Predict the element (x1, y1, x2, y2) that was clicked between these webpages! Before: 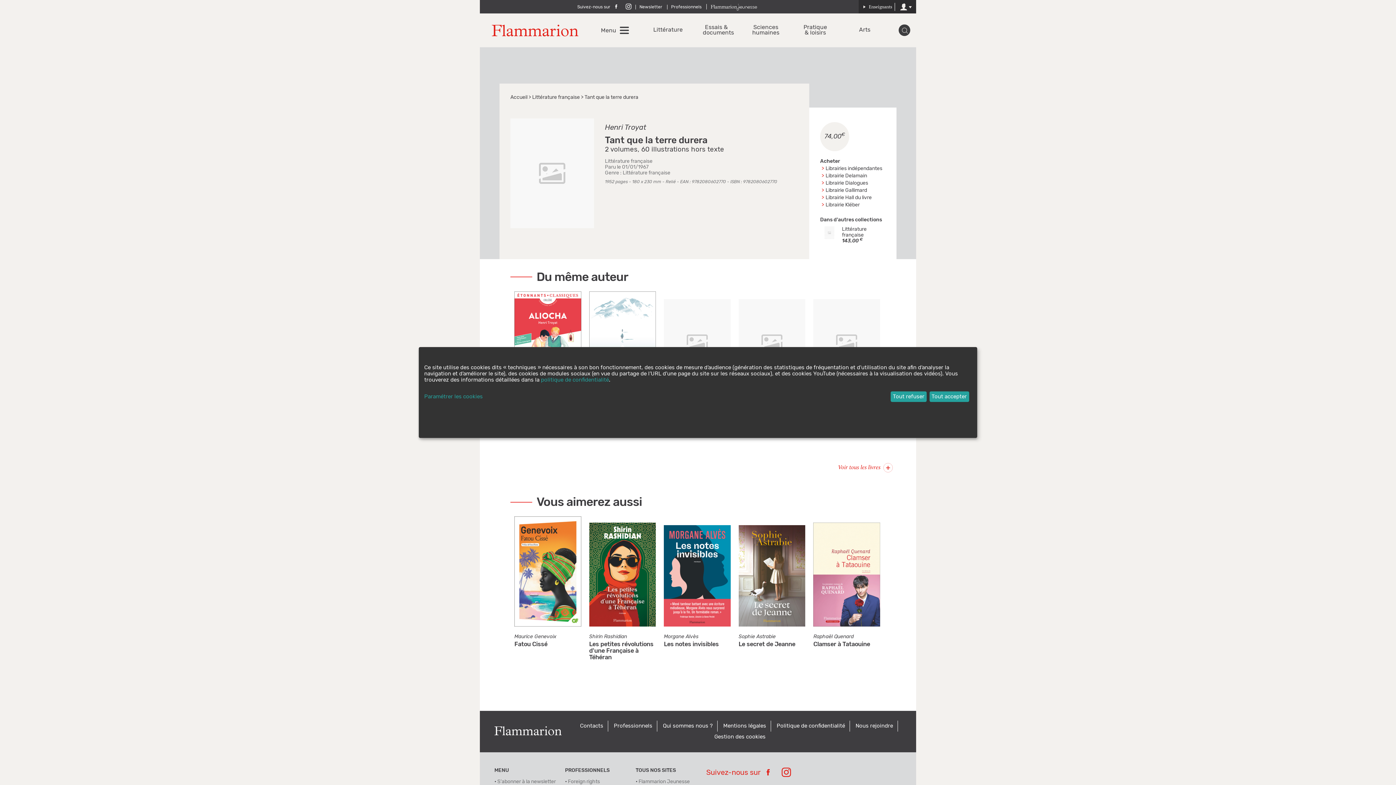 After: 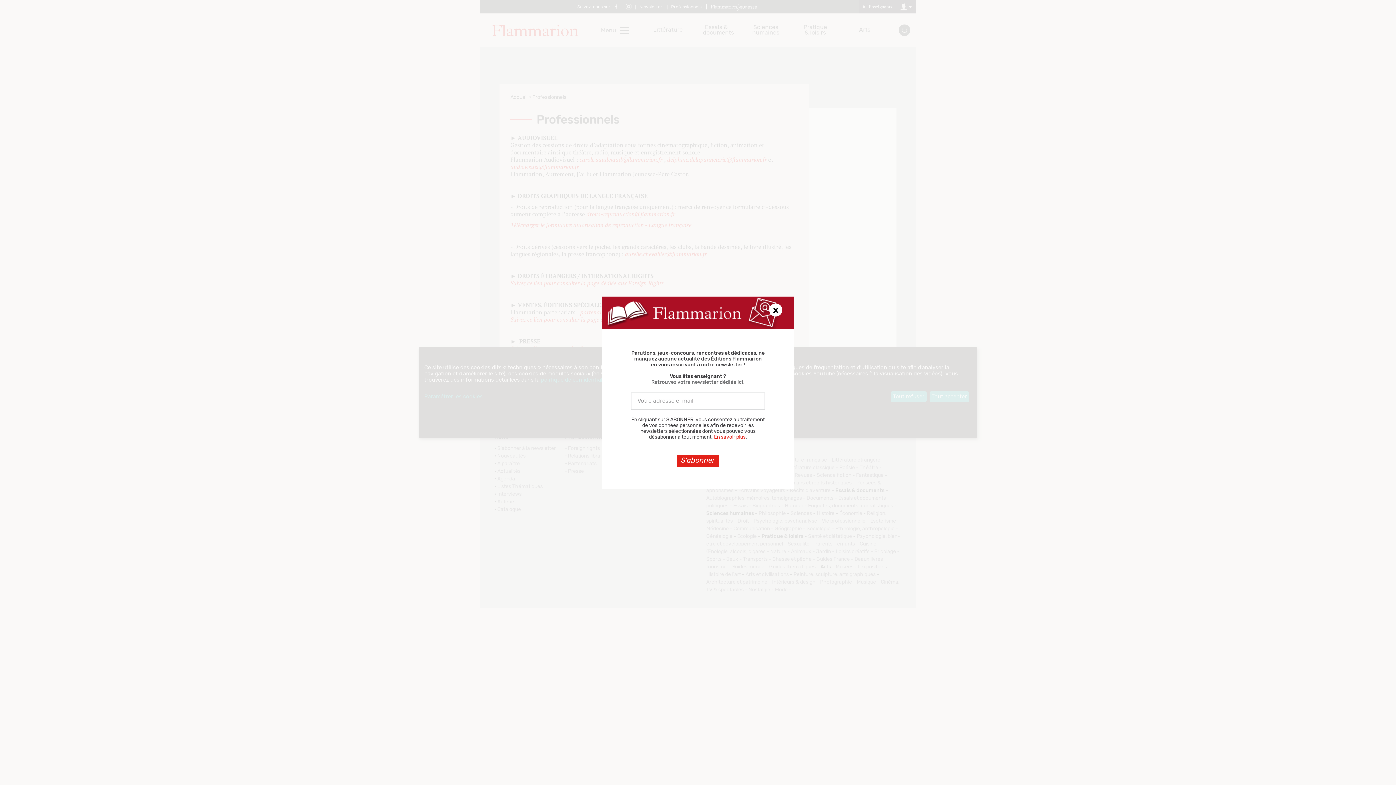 Action: bbox: (614, 723, 652, 728) label: Professionnels